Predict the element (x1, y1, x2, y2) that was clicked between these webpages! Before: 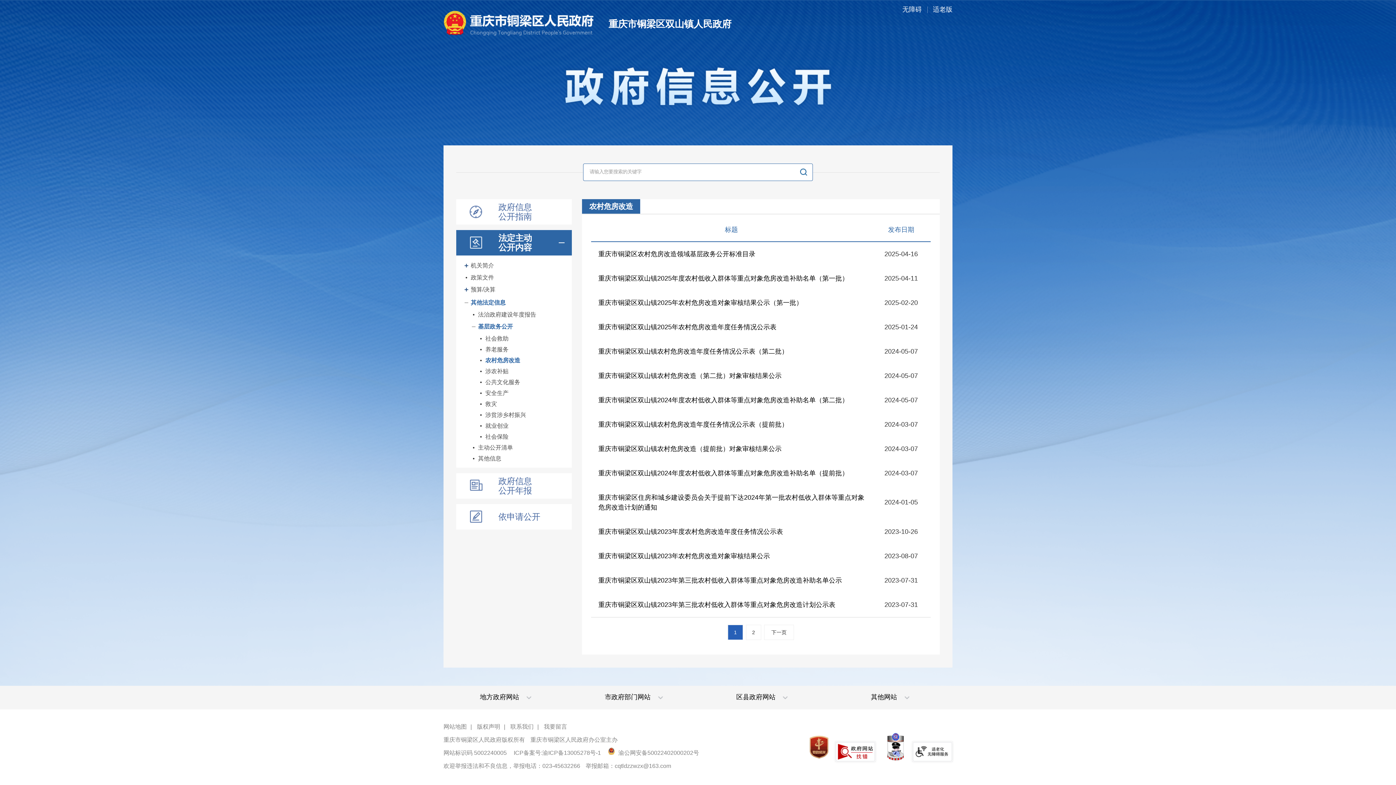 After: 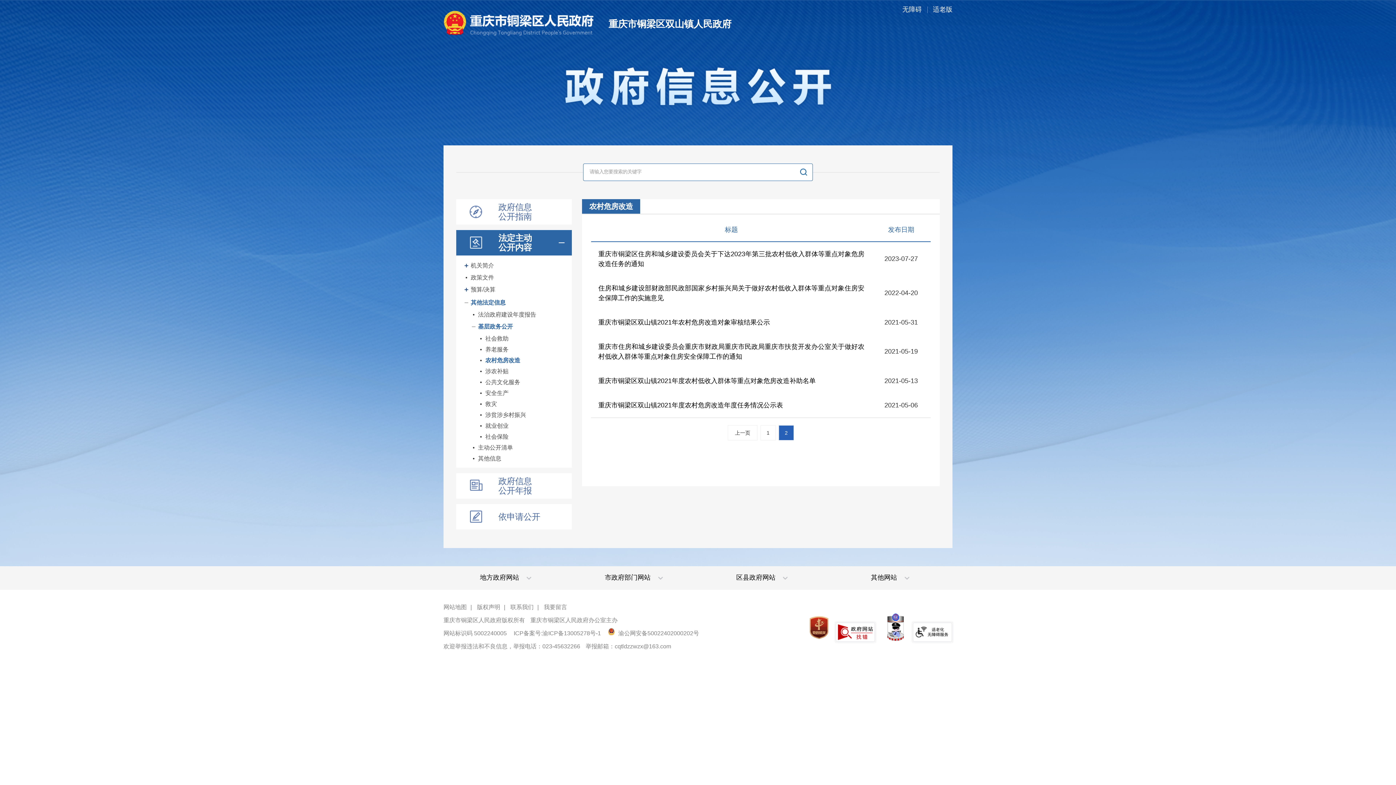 Action: bbox: (746, 625, 761, 640) label: 2